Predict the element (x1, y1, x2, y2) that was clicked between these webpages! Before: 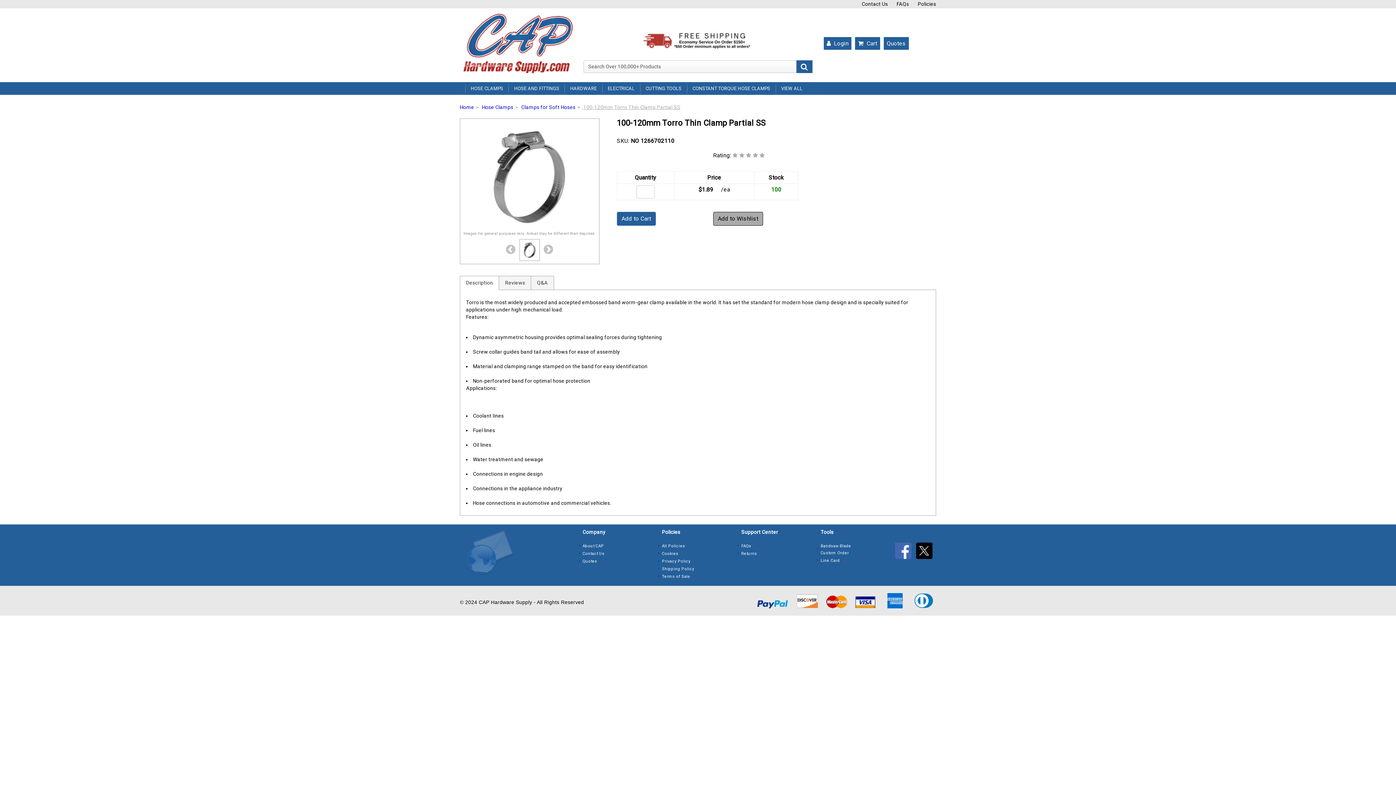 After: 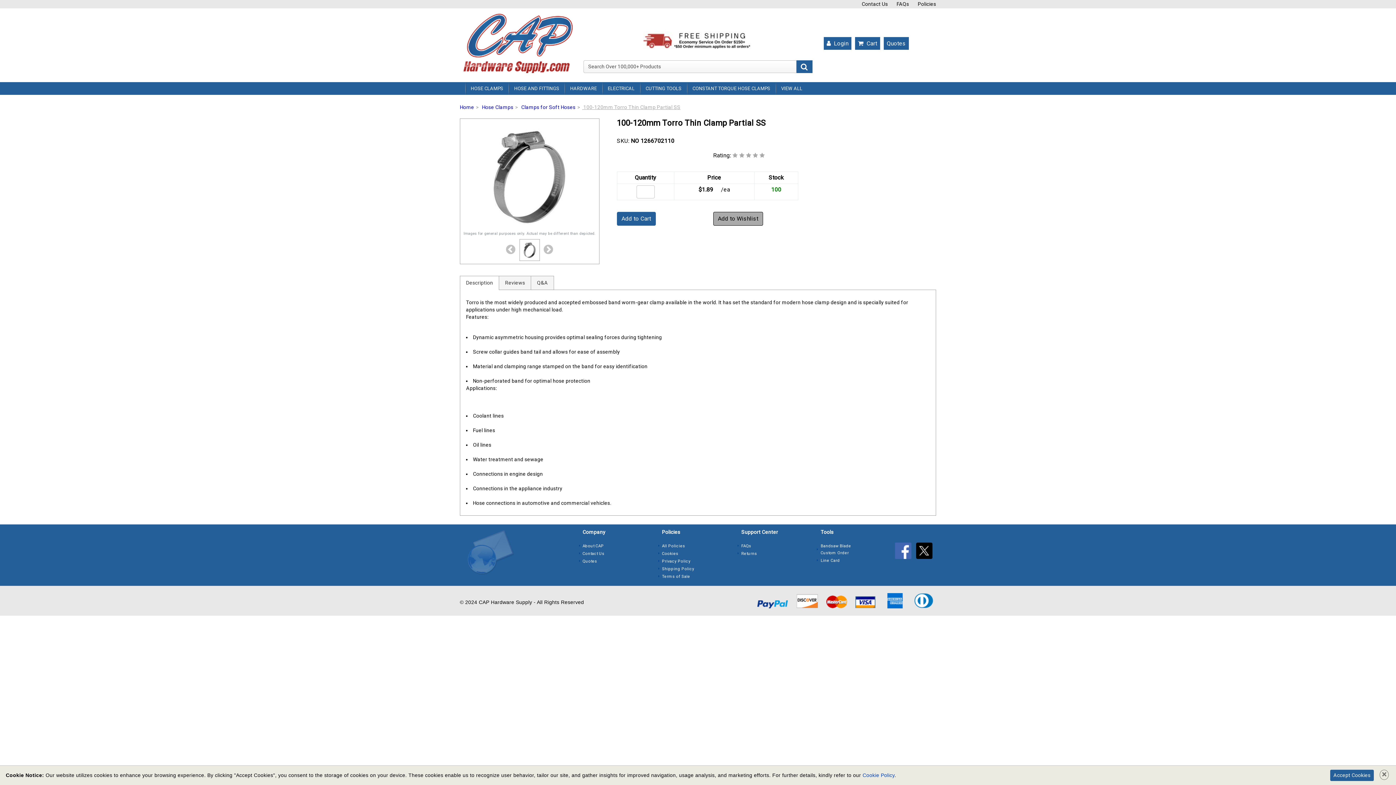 Action: bbox: (916, 549, 936, 555)